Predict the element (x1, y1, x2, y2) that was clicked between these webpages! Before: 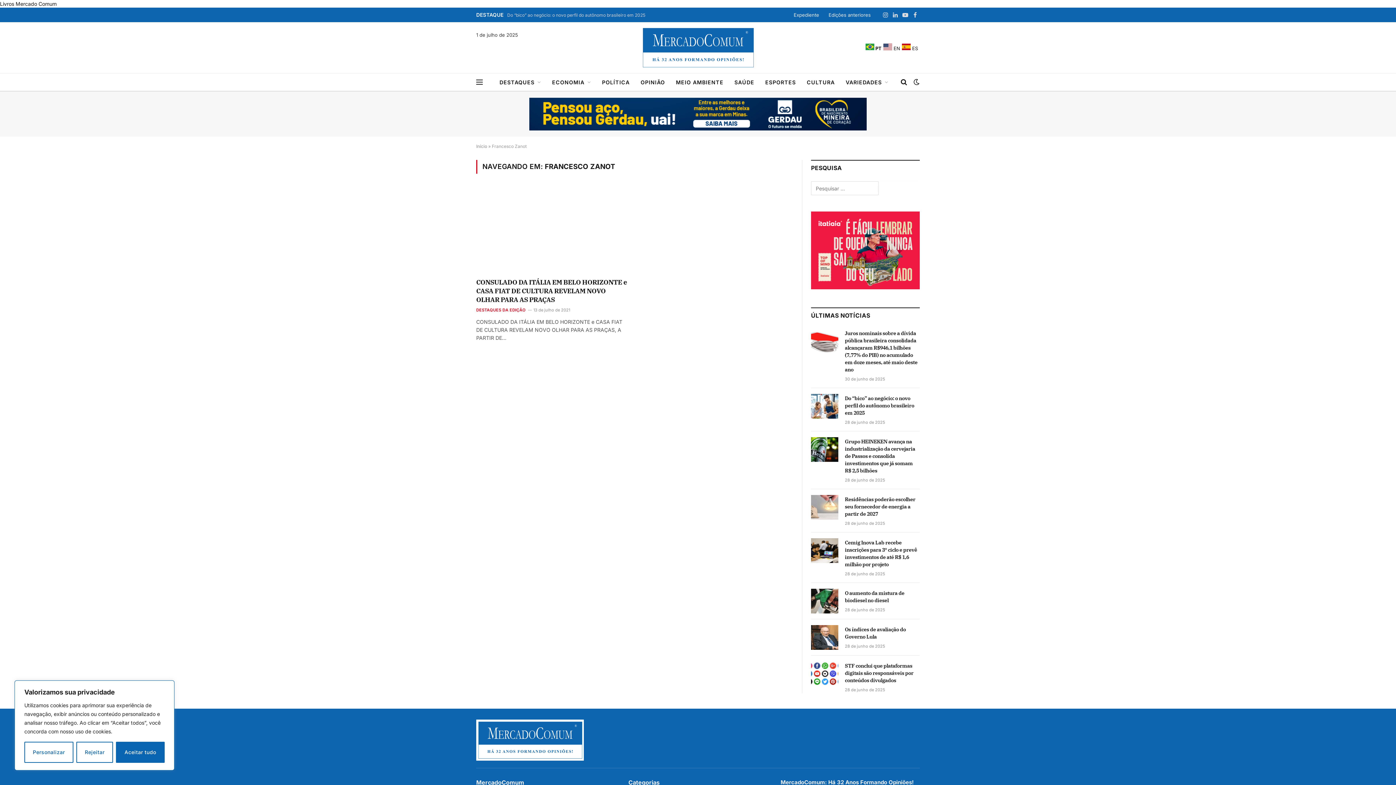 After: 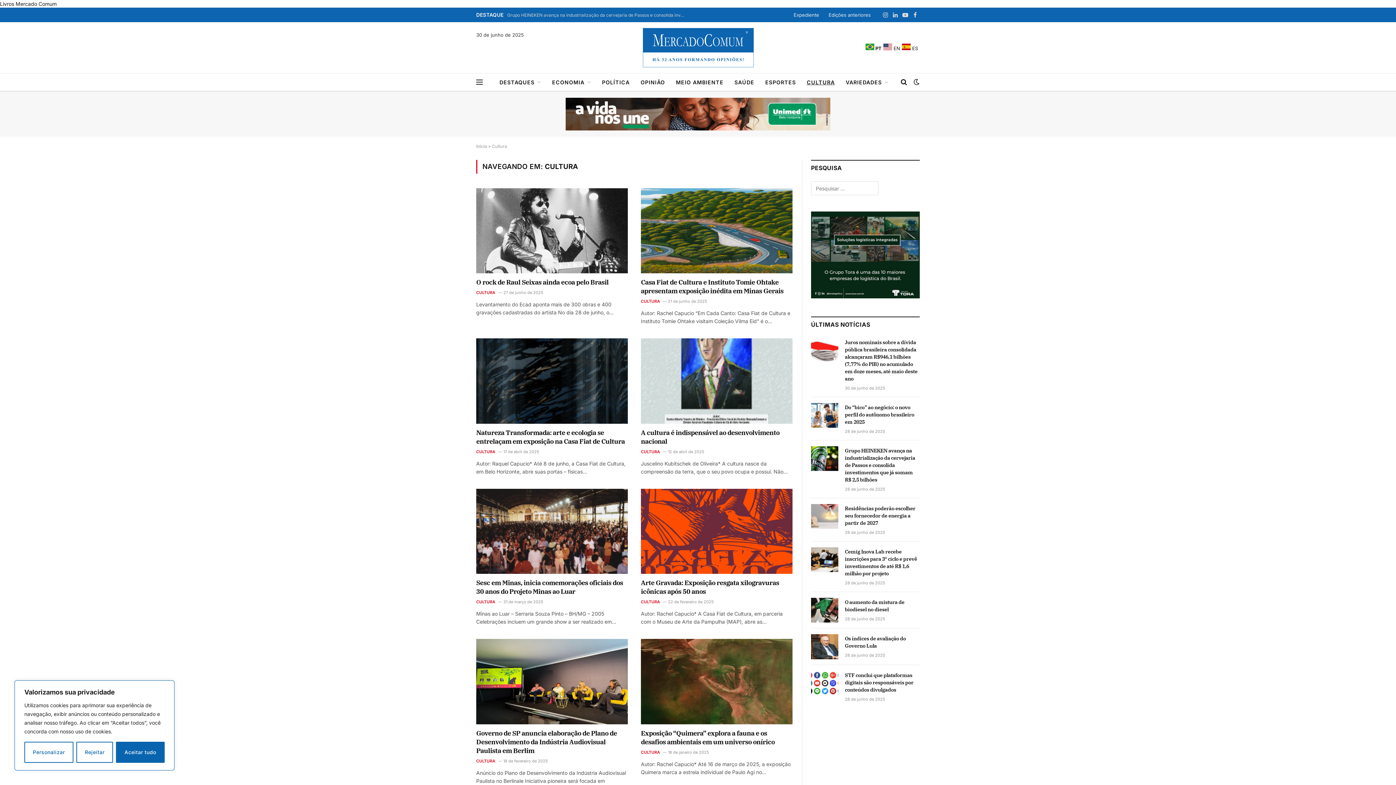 Action: label: CULTURA bbox: (801, 73, 840, 90)